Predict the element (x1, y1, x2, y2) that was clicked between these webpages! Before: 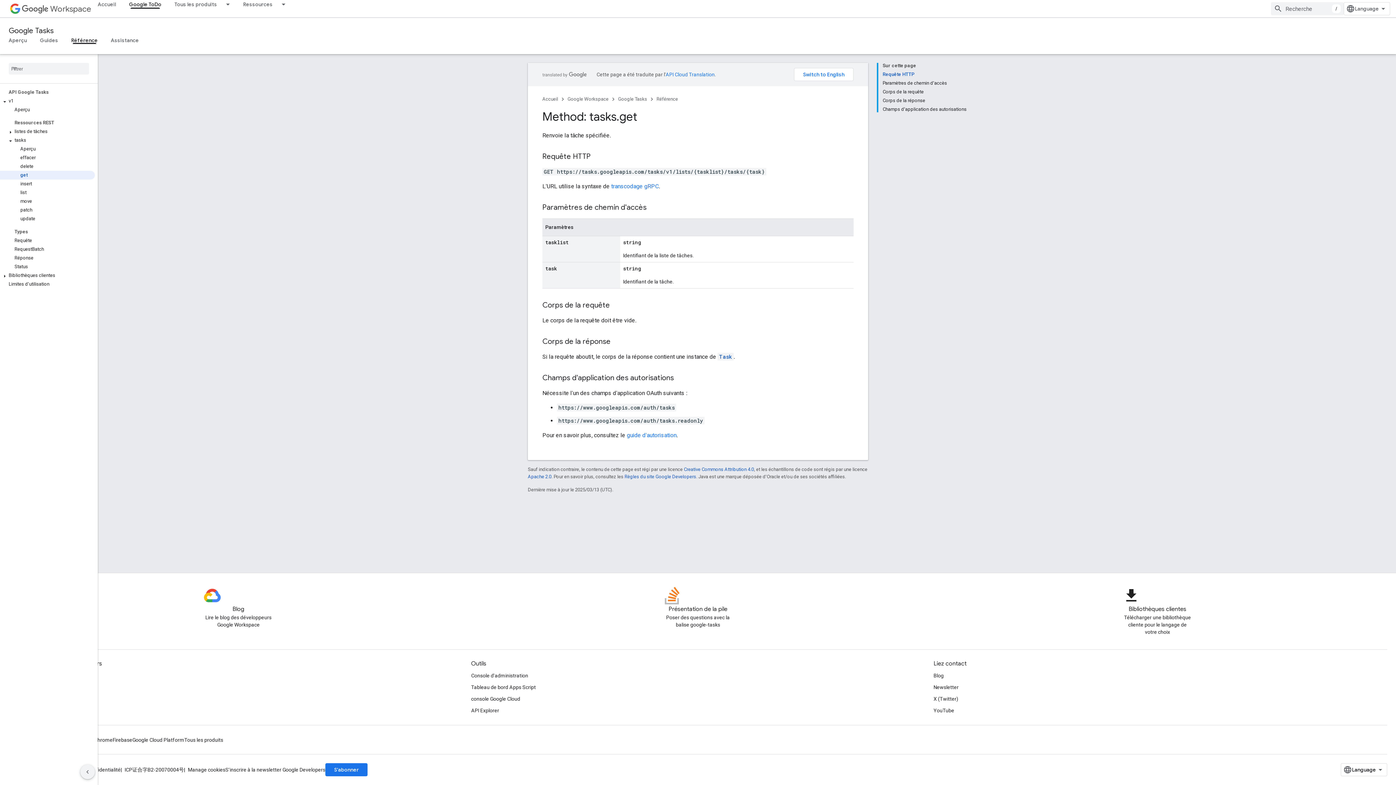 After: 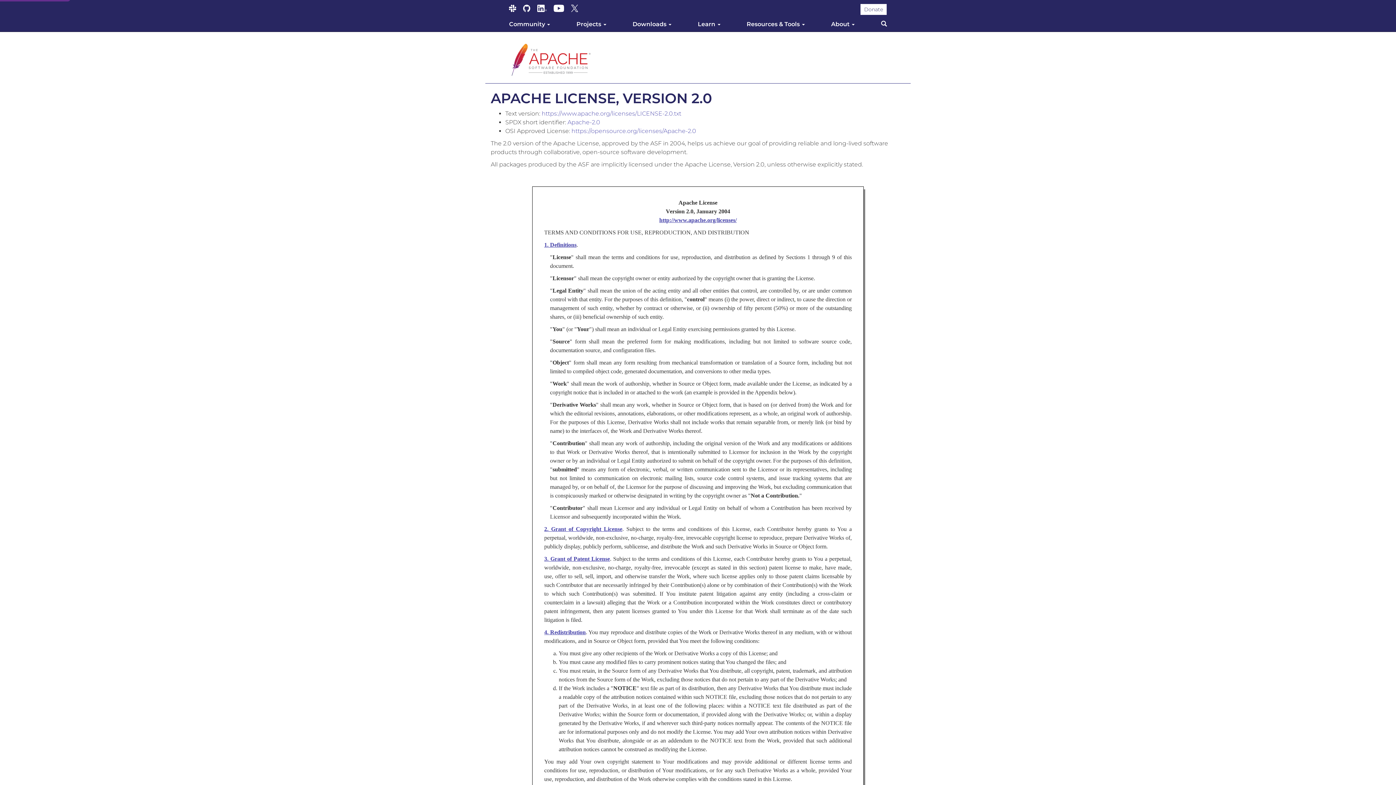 Action: bbox: (528, 474, 551, 479) label: Apache 2.0